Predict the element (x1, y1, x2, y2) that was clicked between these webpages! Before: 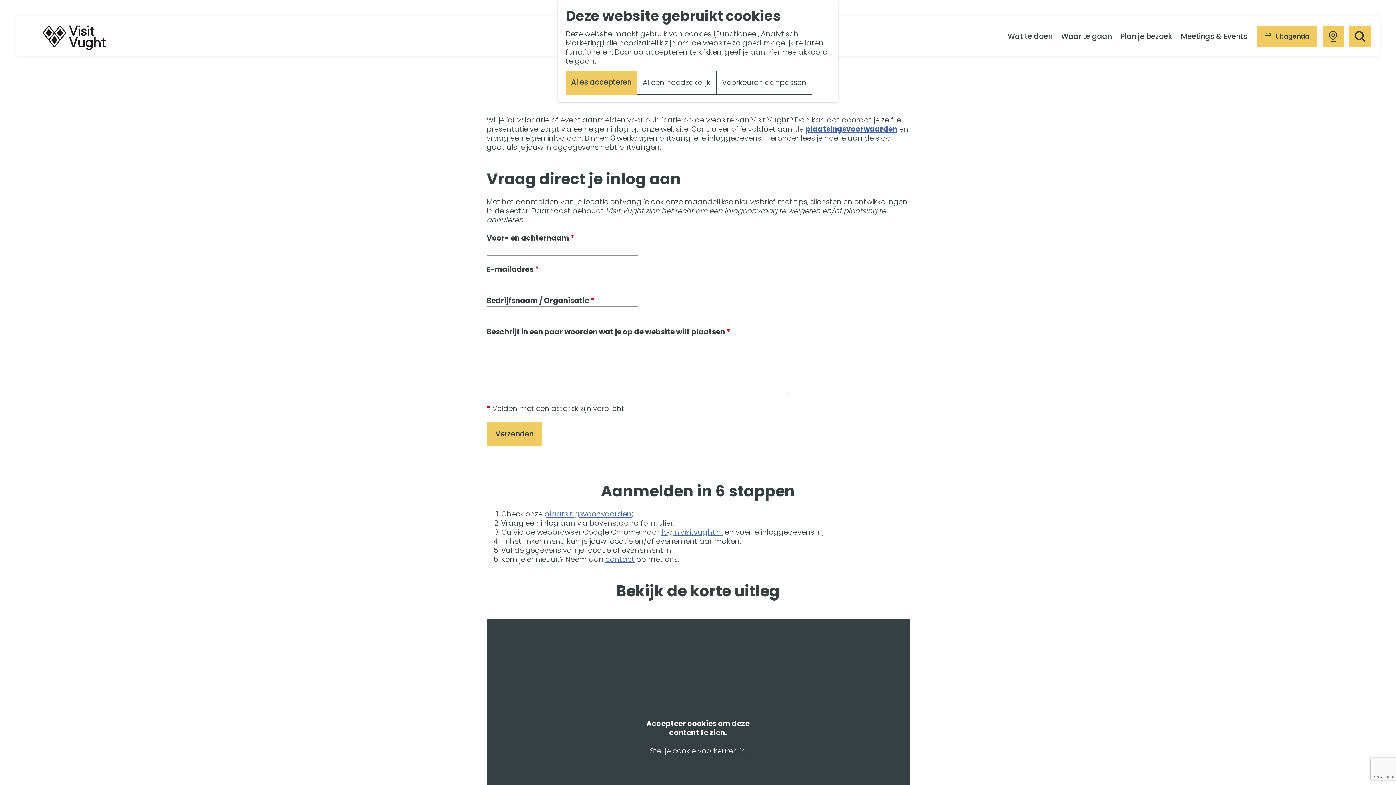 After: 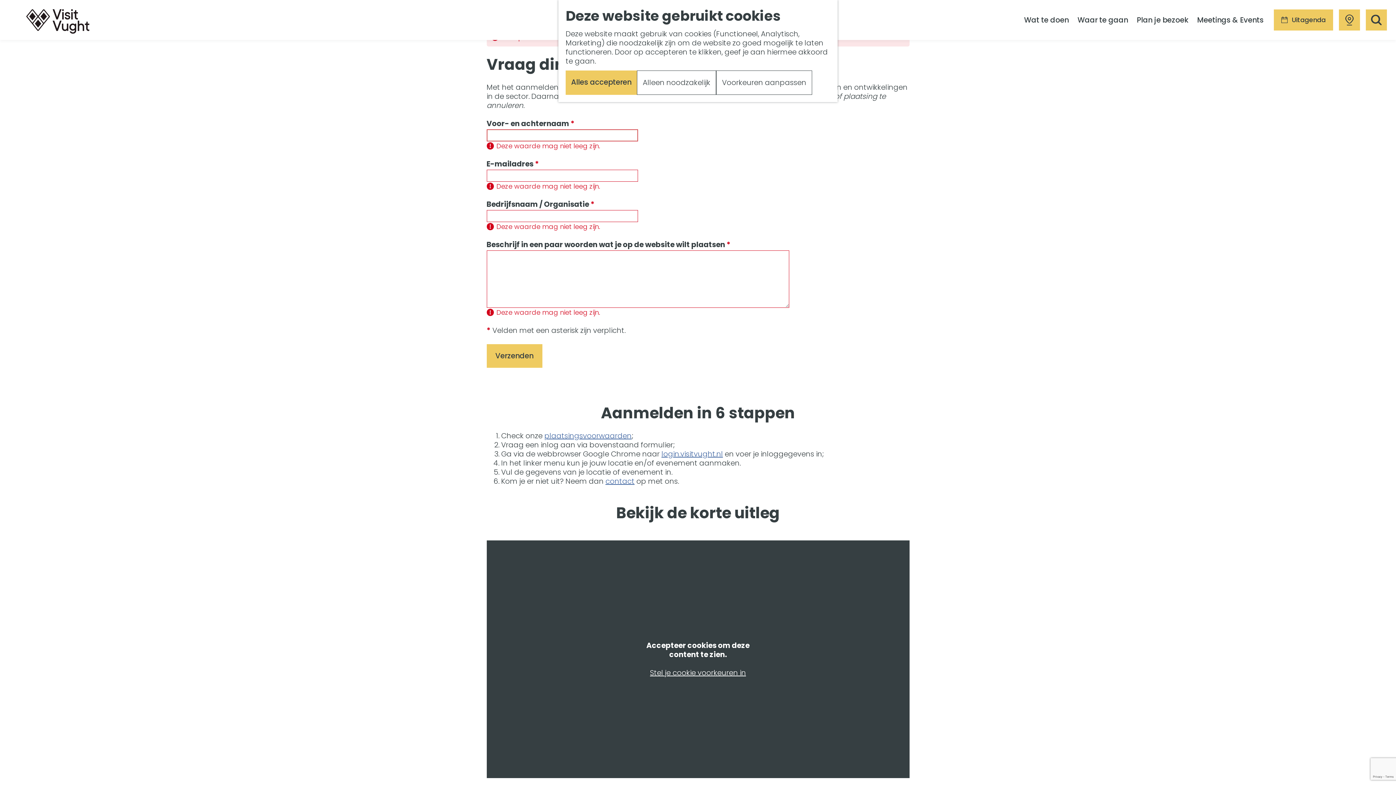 Action: bbox: (486, 422, 542, 446) label: Verzenden